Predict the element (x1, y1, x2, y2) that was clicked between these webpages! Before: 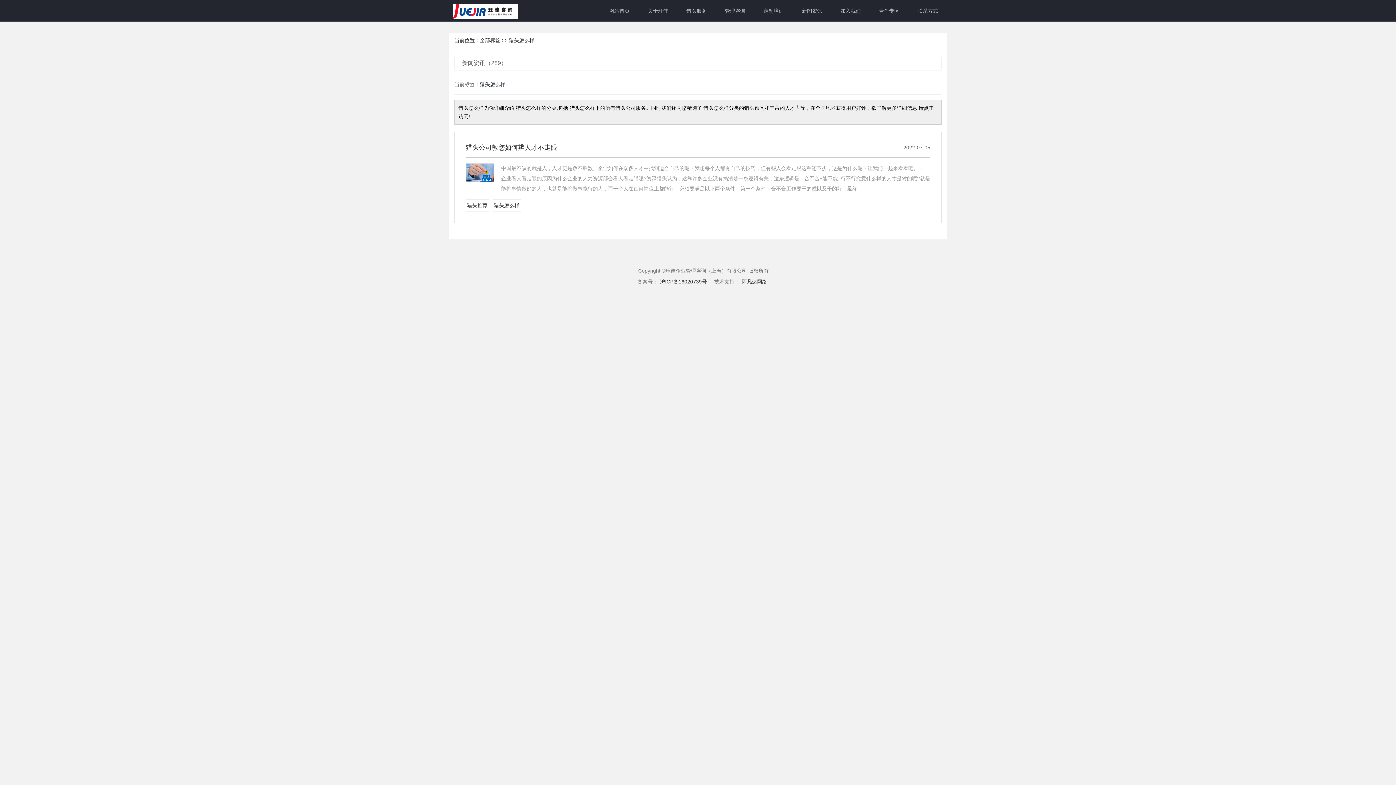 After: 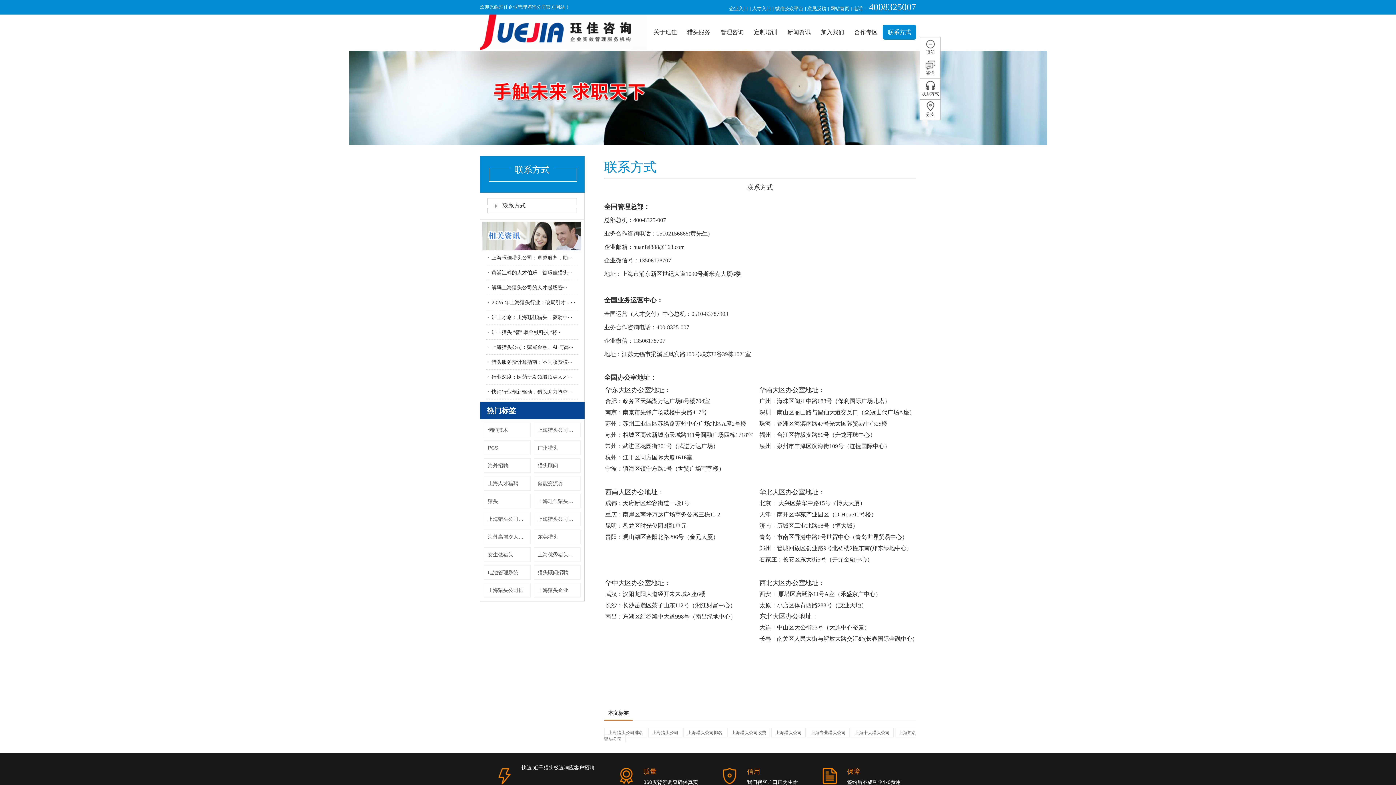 Action: bbox: (910, 0, 945, 21) label: 联系方式